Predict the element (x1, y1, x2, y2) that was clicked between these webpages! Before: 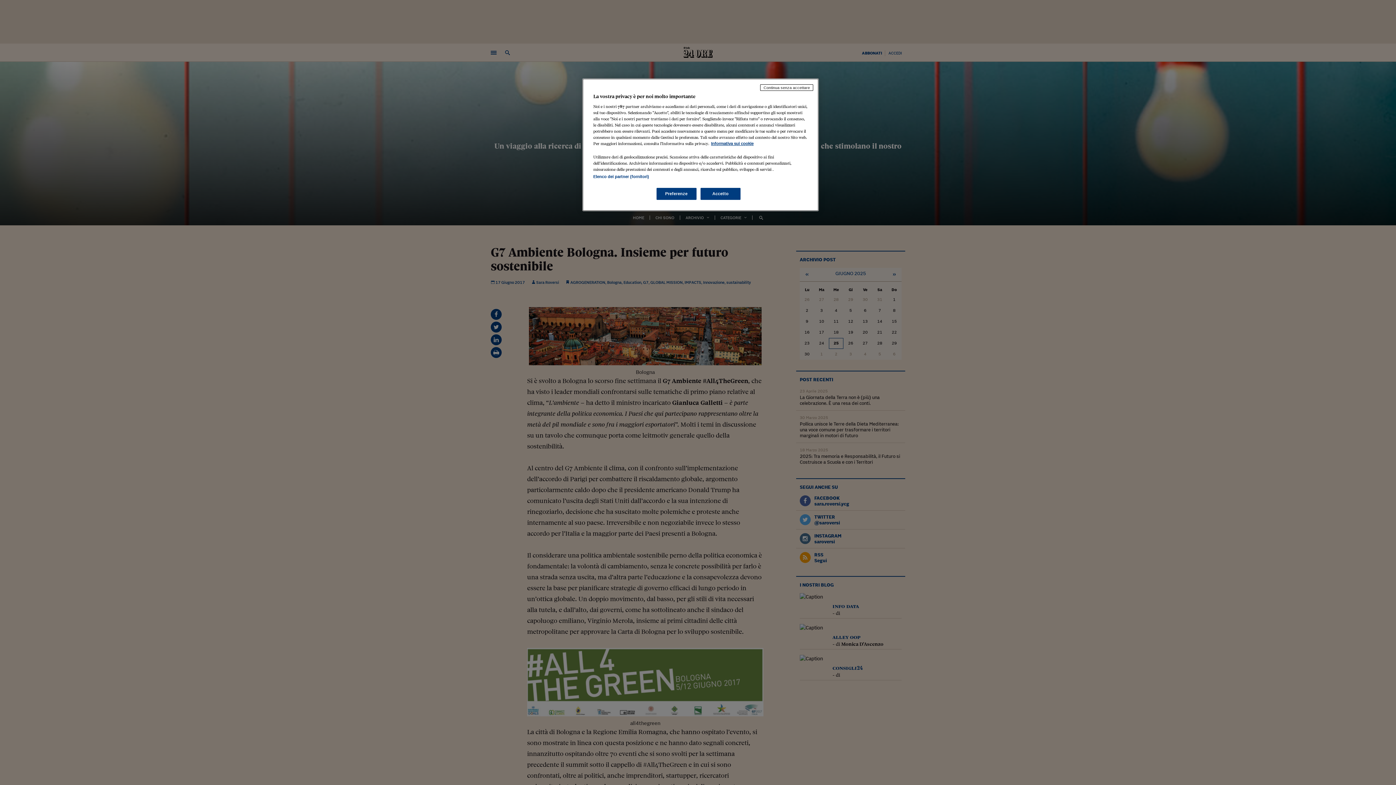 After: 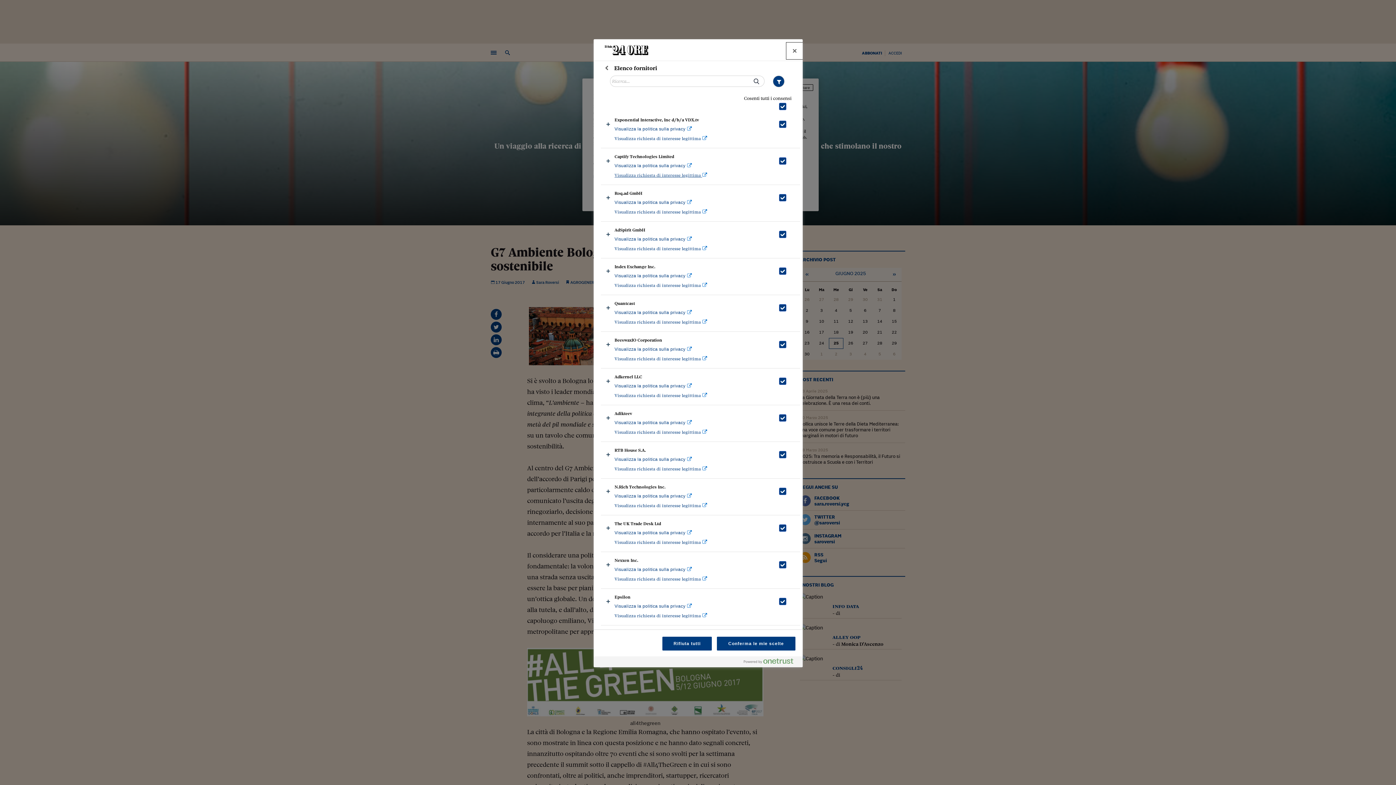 Action: bbox: (593, 174, 649, 178) label: Elenco dei partner (fornitori)